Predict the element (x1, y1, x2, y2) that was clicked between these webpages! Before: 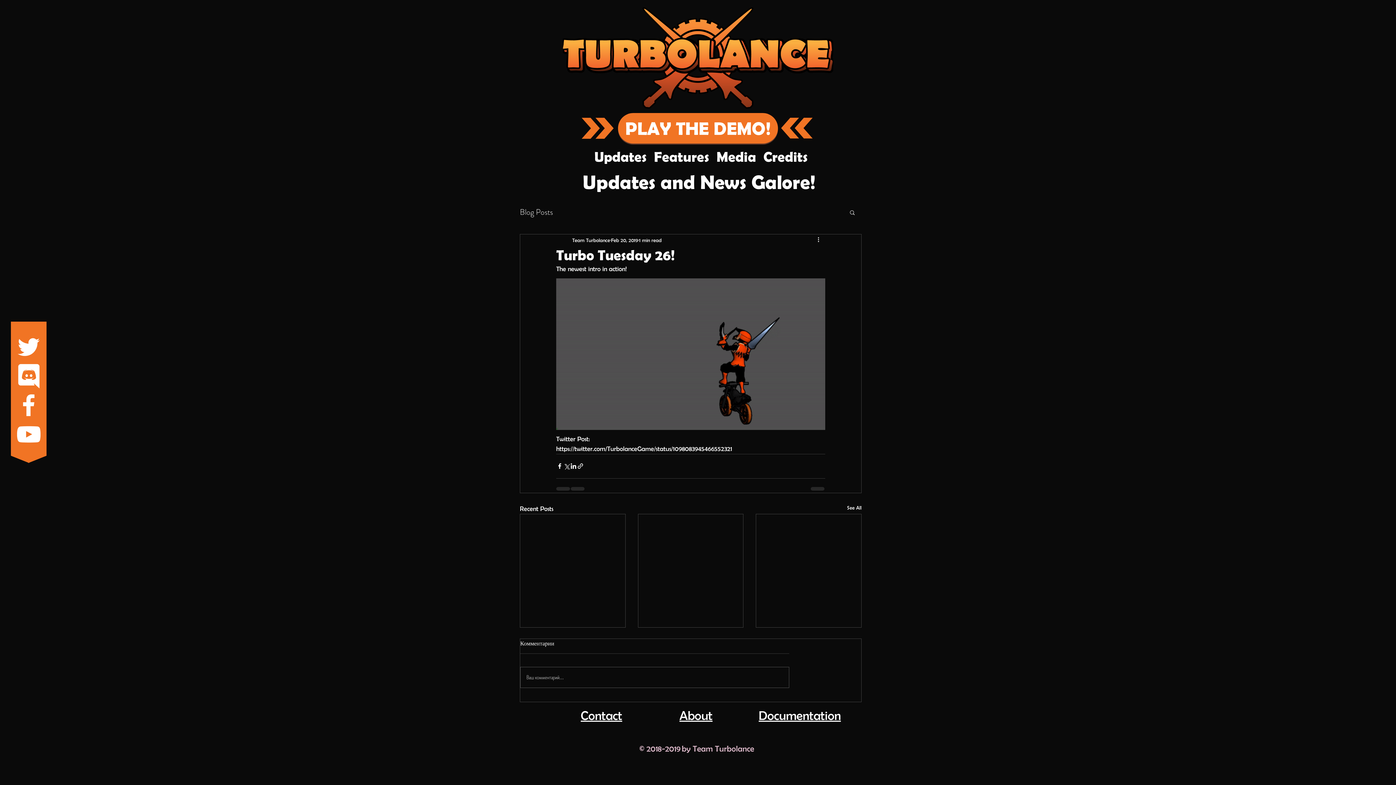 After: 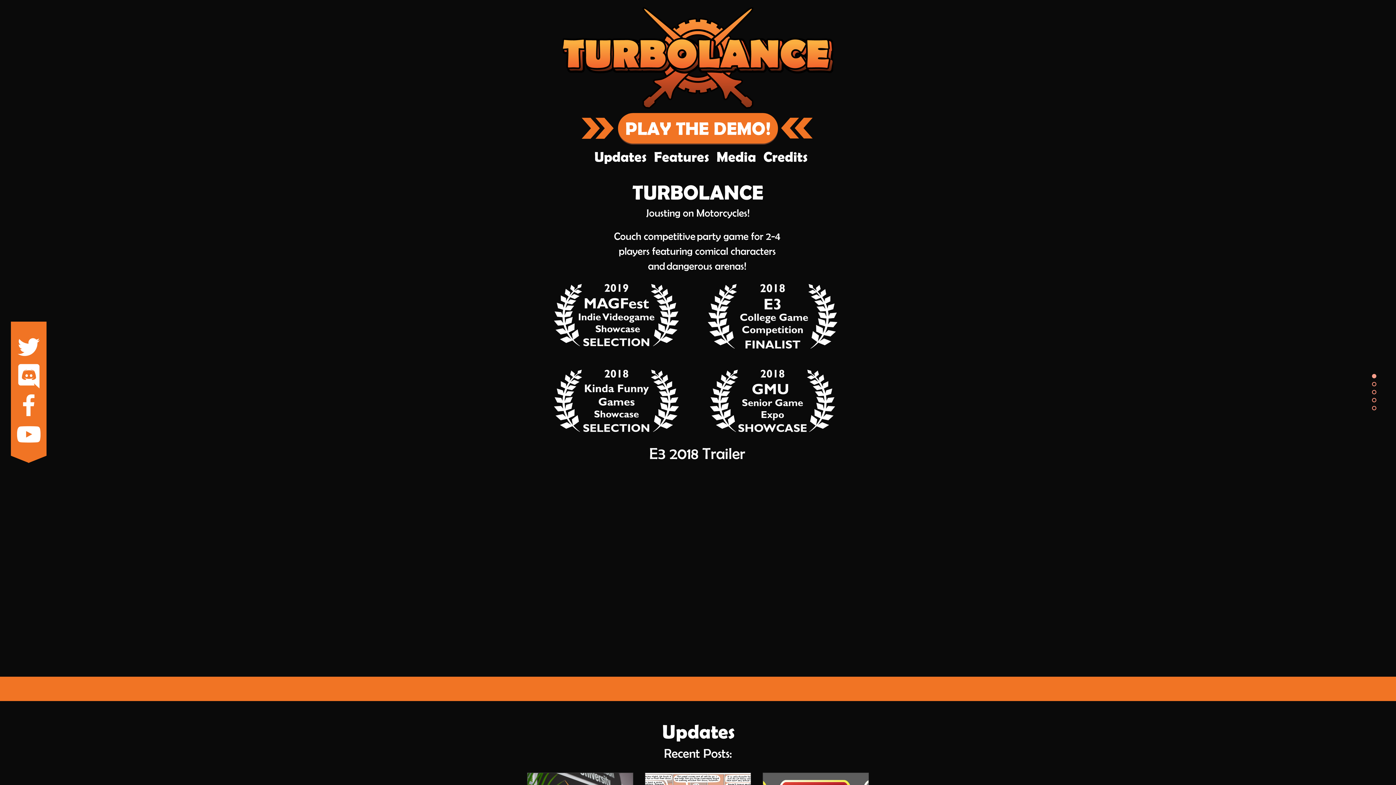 Action: label: Updates bbox: (590, 144, 650, 169)